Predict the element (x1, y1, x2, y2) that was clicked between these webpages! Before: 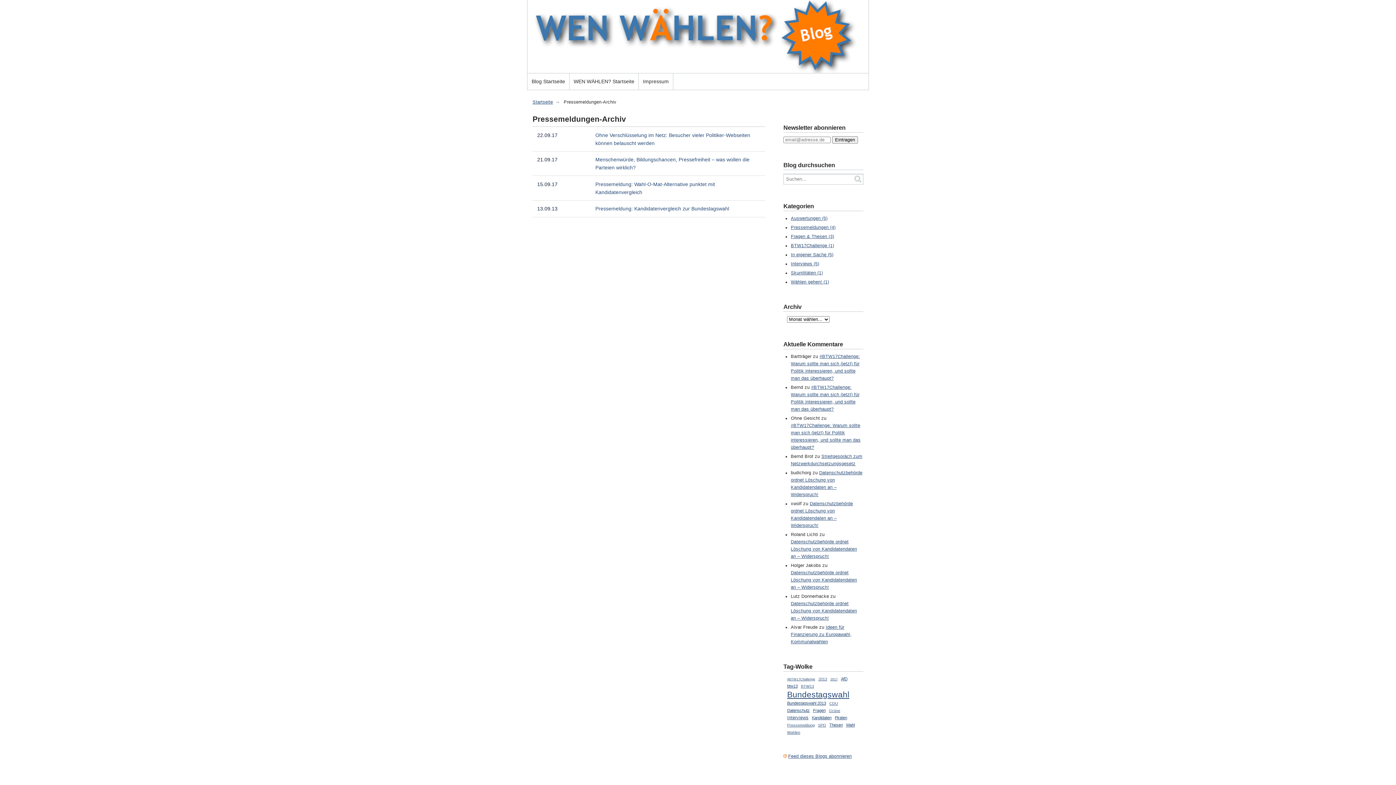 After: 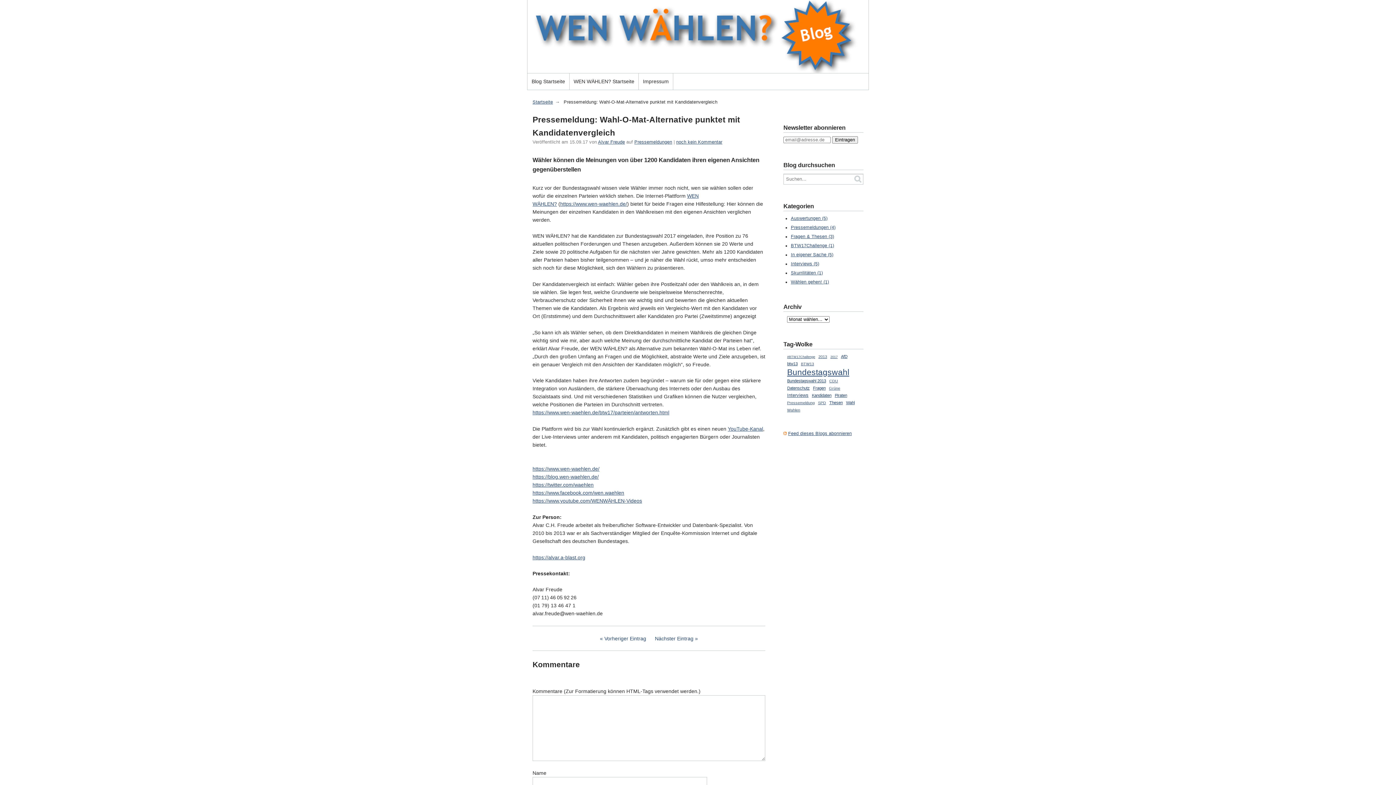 Action: bbox: (590, 180, 765, 196) label: Pressemeldung: Wahl-O-Mat-Alternative punktet mit Kandidatenvergleich